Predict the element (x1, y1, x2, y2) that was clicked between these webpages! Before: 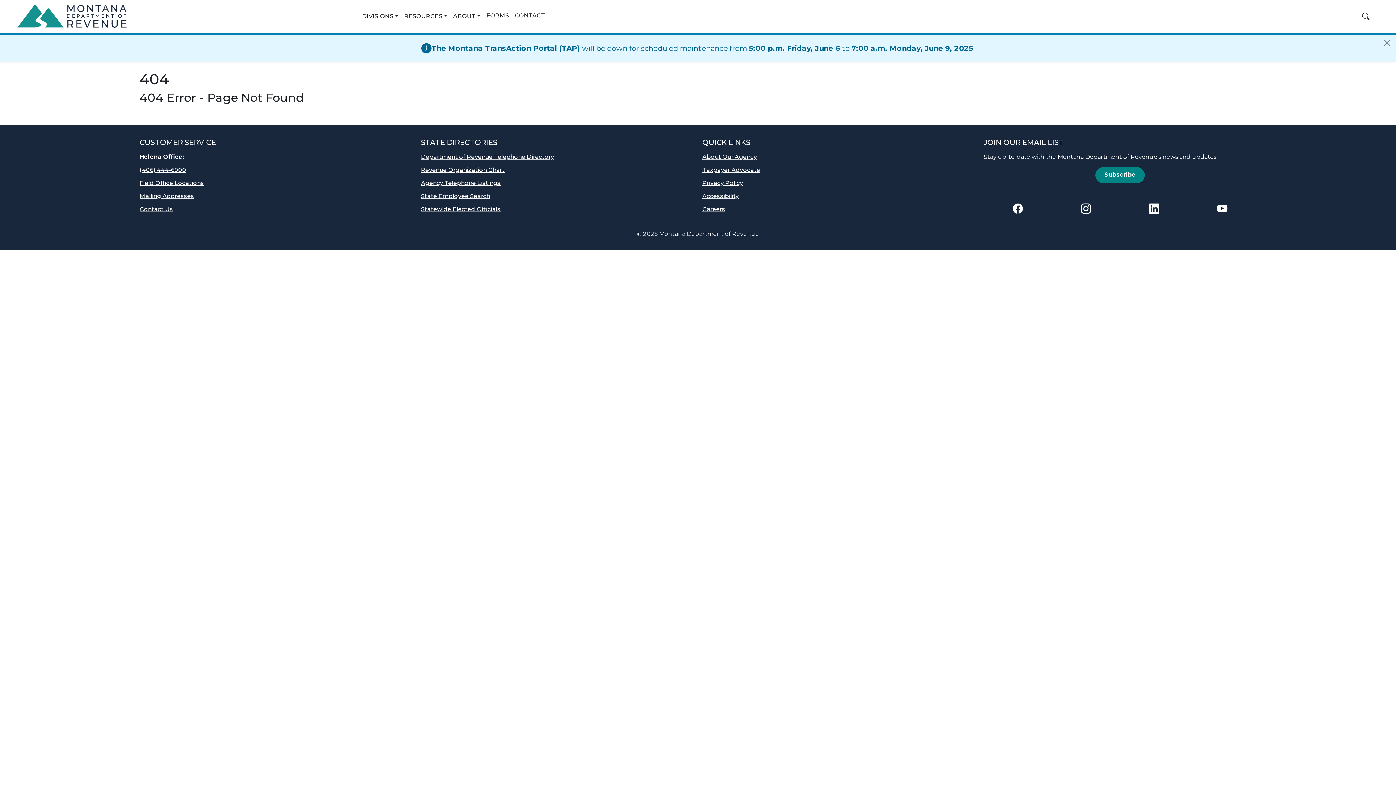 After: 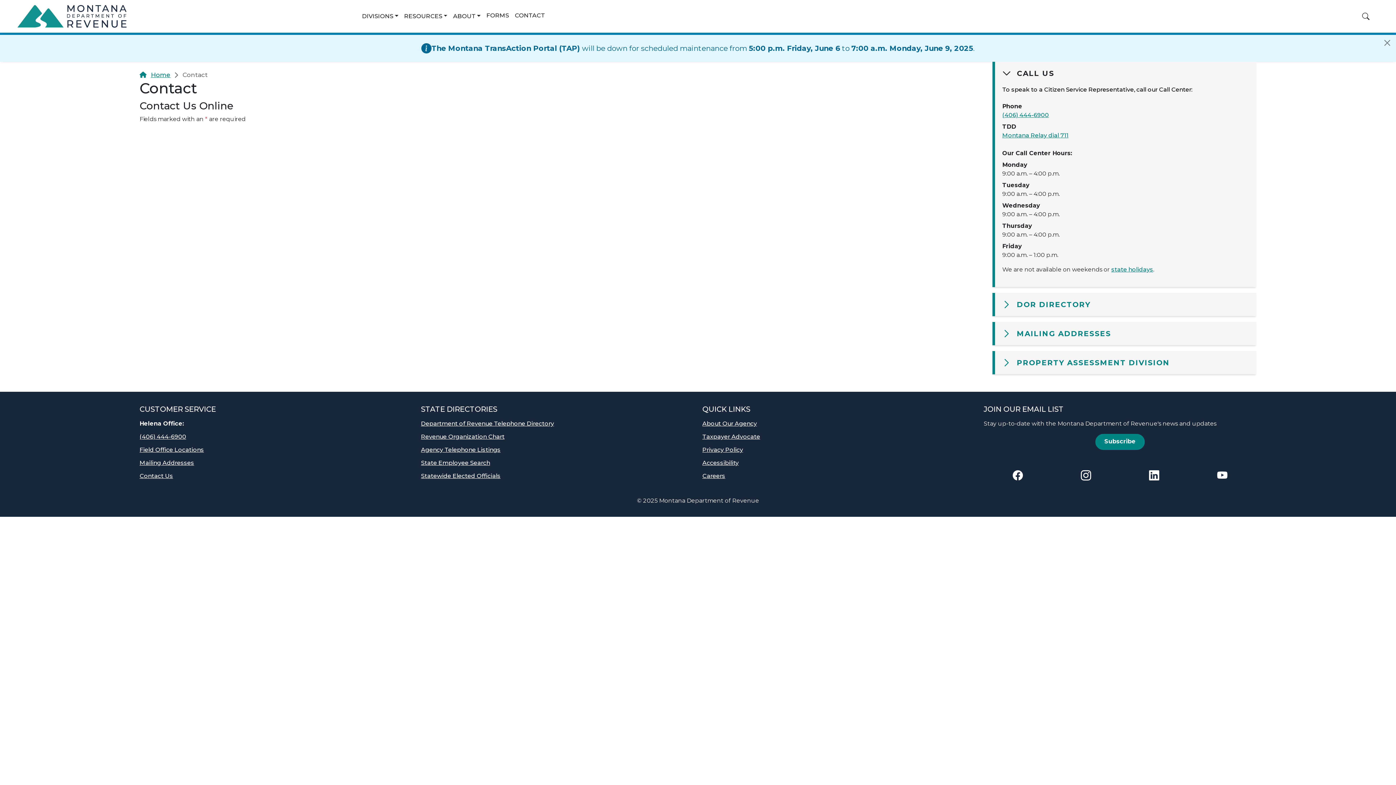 Action: bbox: (139, 205, 173, 212) label: Contact Us